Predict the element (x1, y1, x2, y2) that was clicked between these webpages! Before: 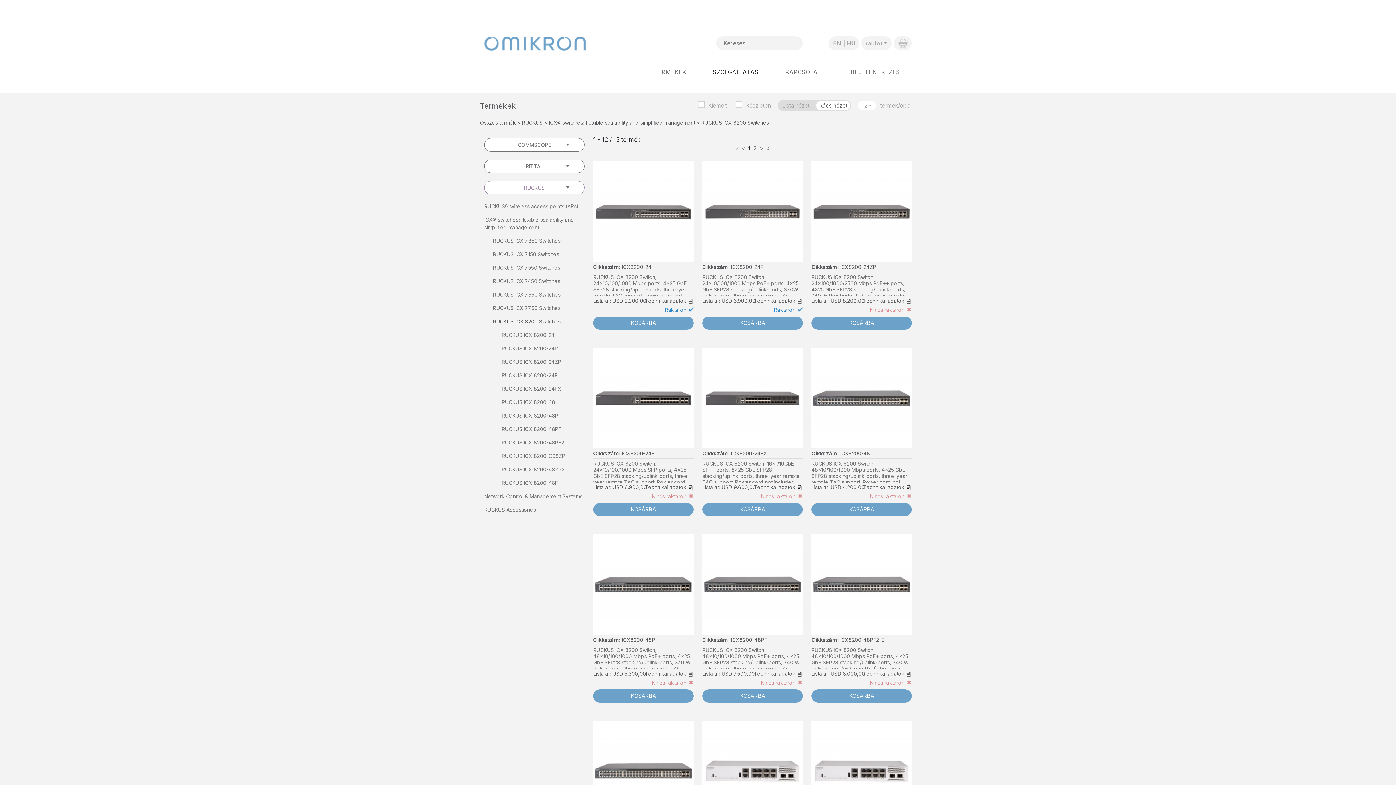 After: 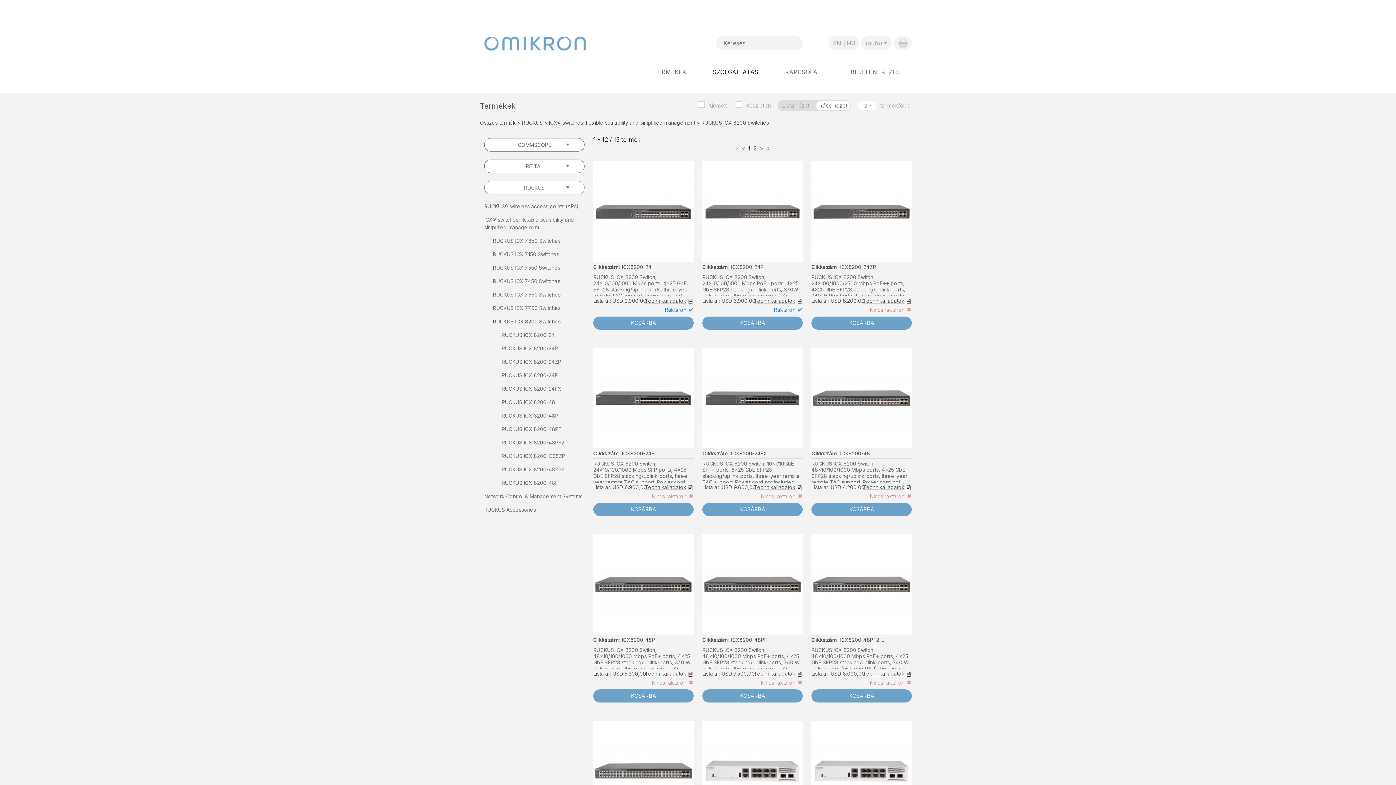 Action: label: KAPCSOLAT bbox: (782, 64, 824, 79)